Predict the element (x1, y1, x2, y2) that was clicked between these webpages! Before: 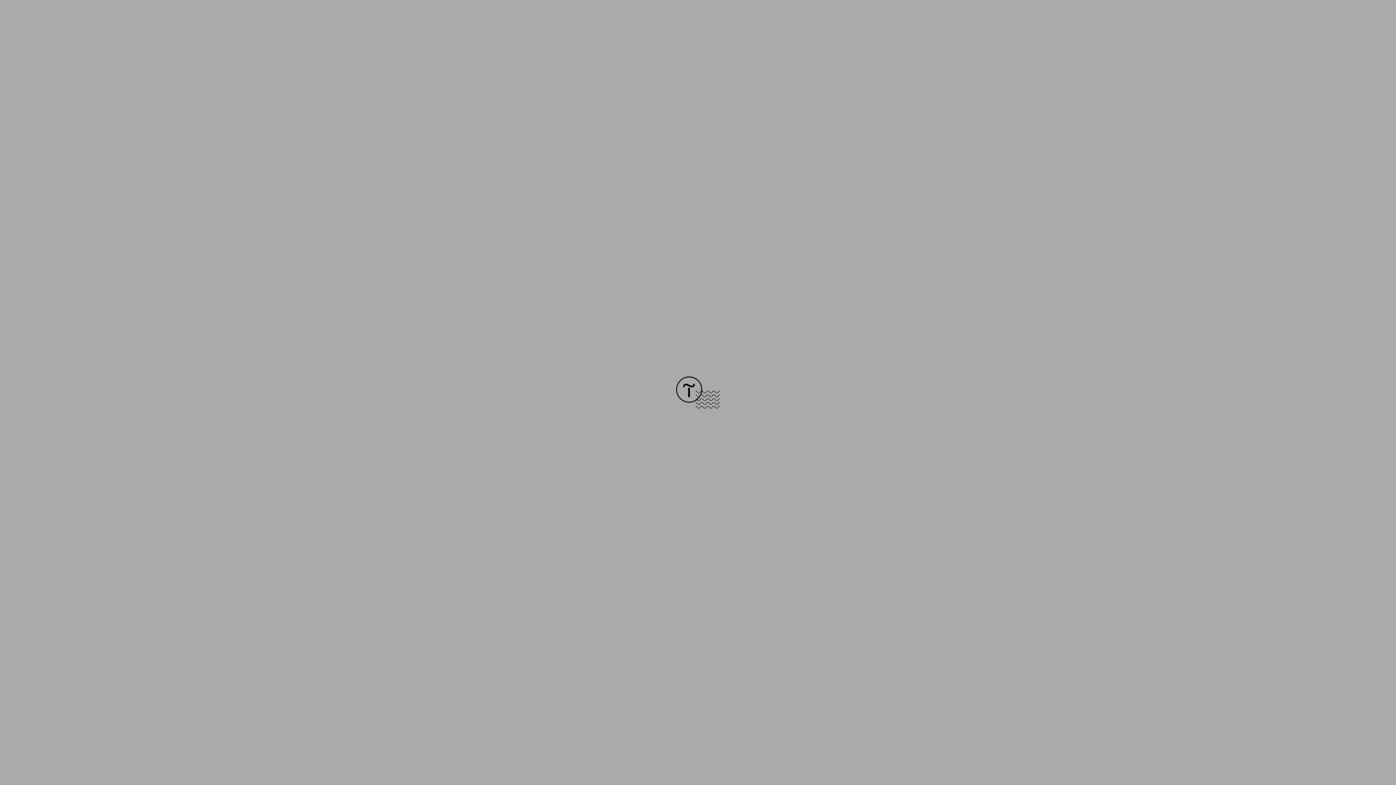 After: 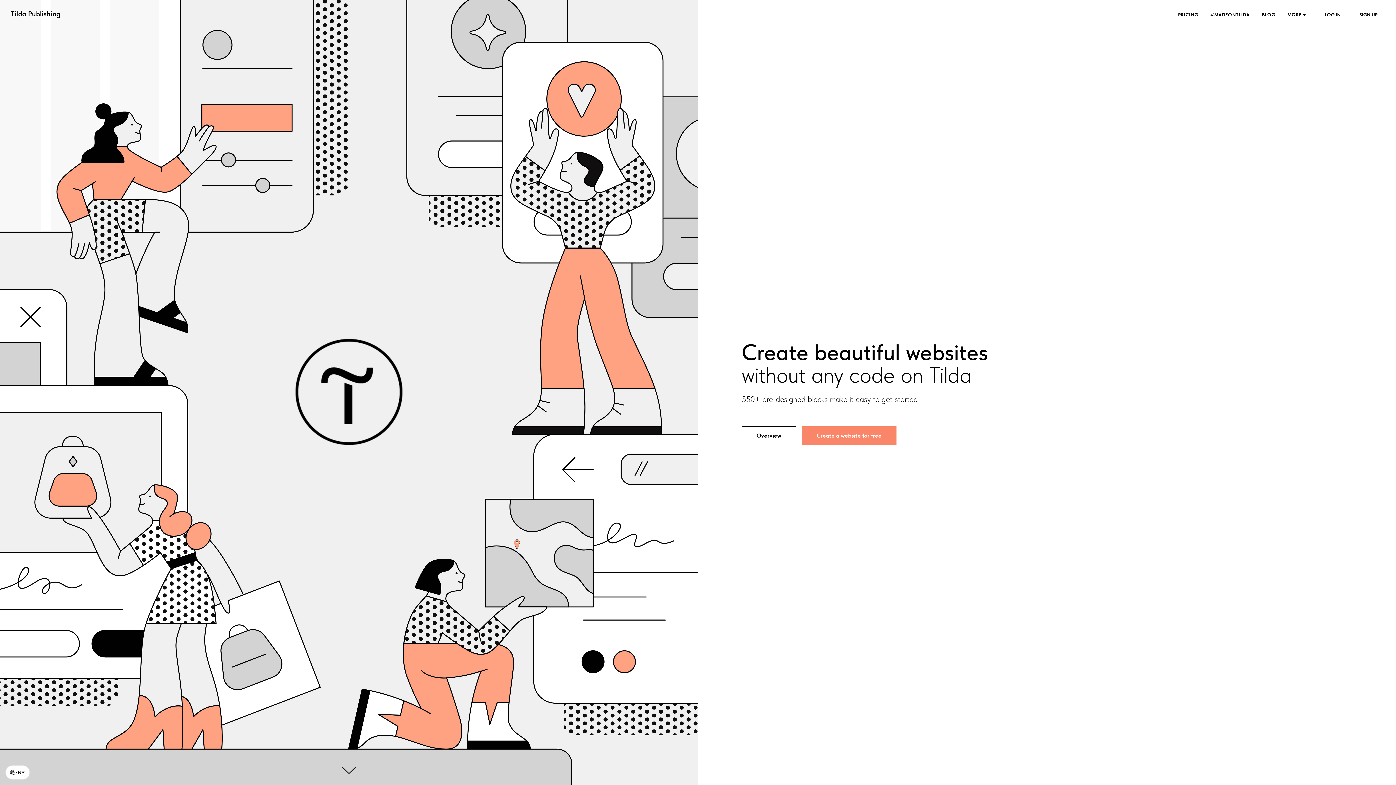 Action: bbox: (676, 403, 720, 409)